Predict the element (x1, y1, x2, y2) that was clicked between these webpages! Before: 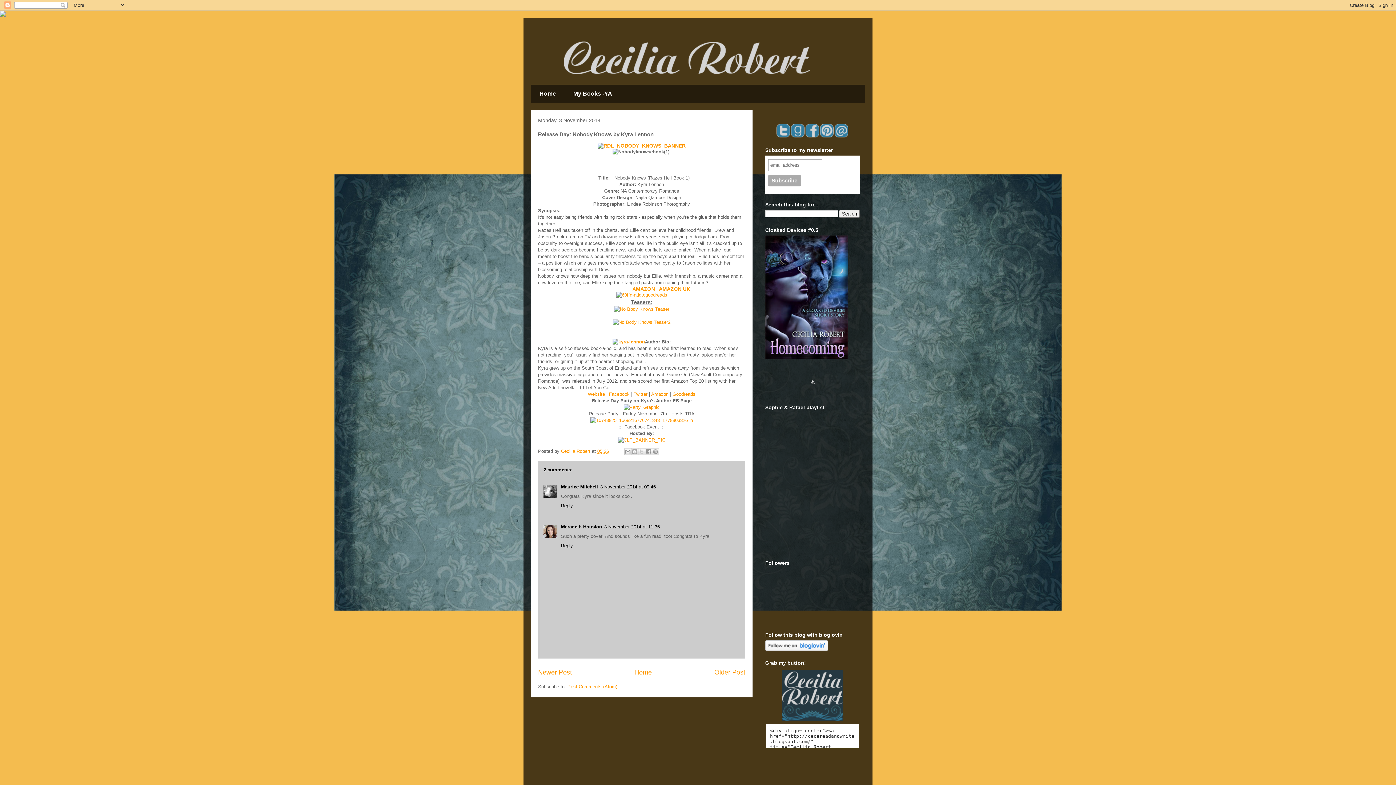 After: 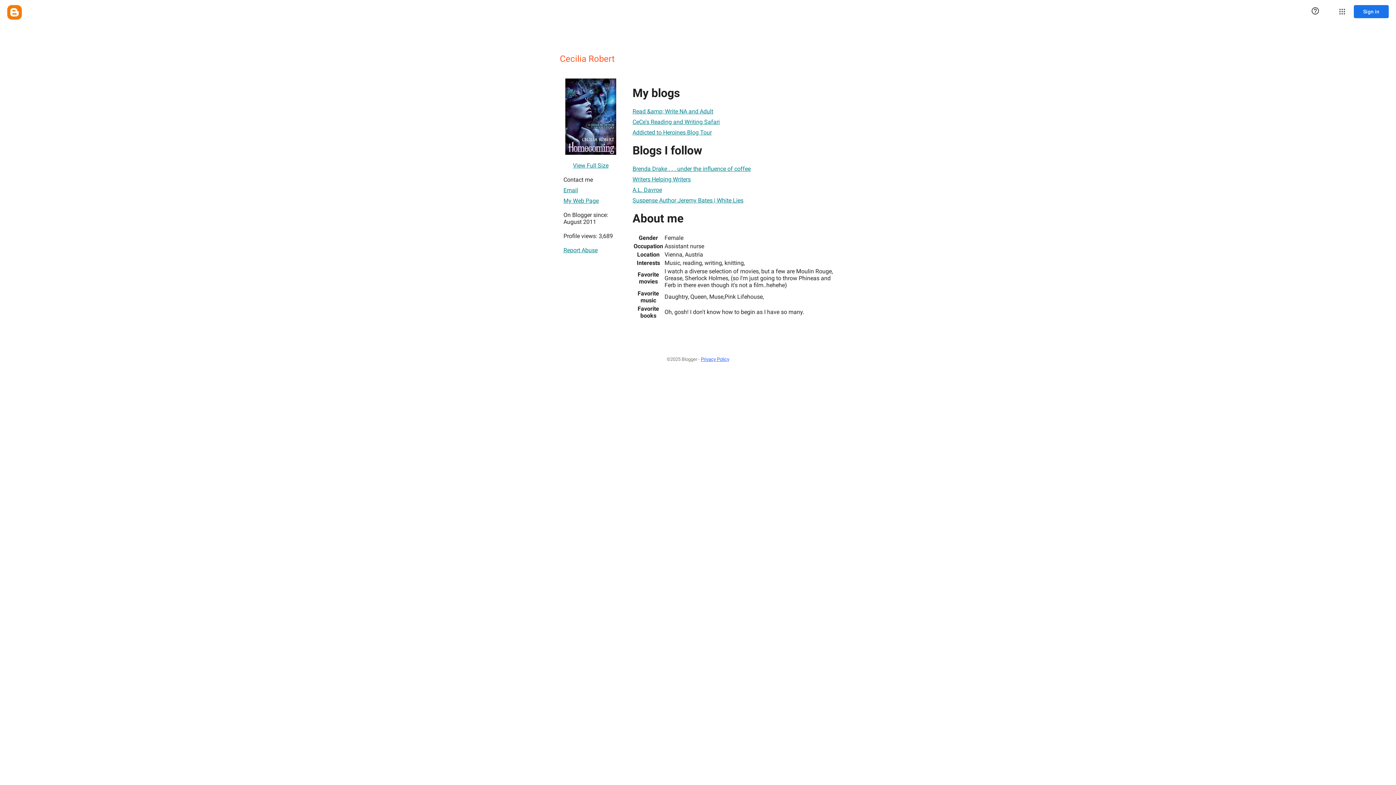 Action: bbox: (561, 448, 592, 454) label: Cecilia Robert 